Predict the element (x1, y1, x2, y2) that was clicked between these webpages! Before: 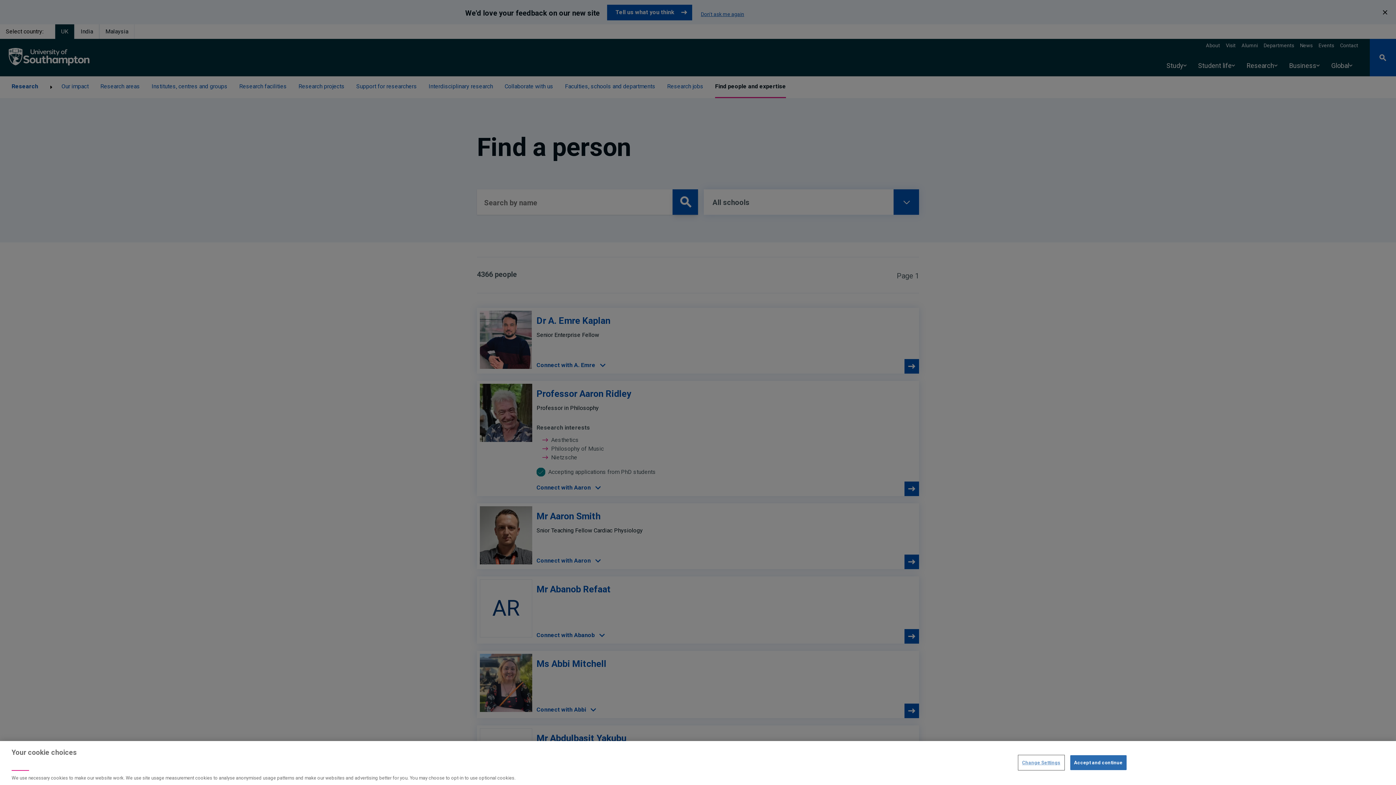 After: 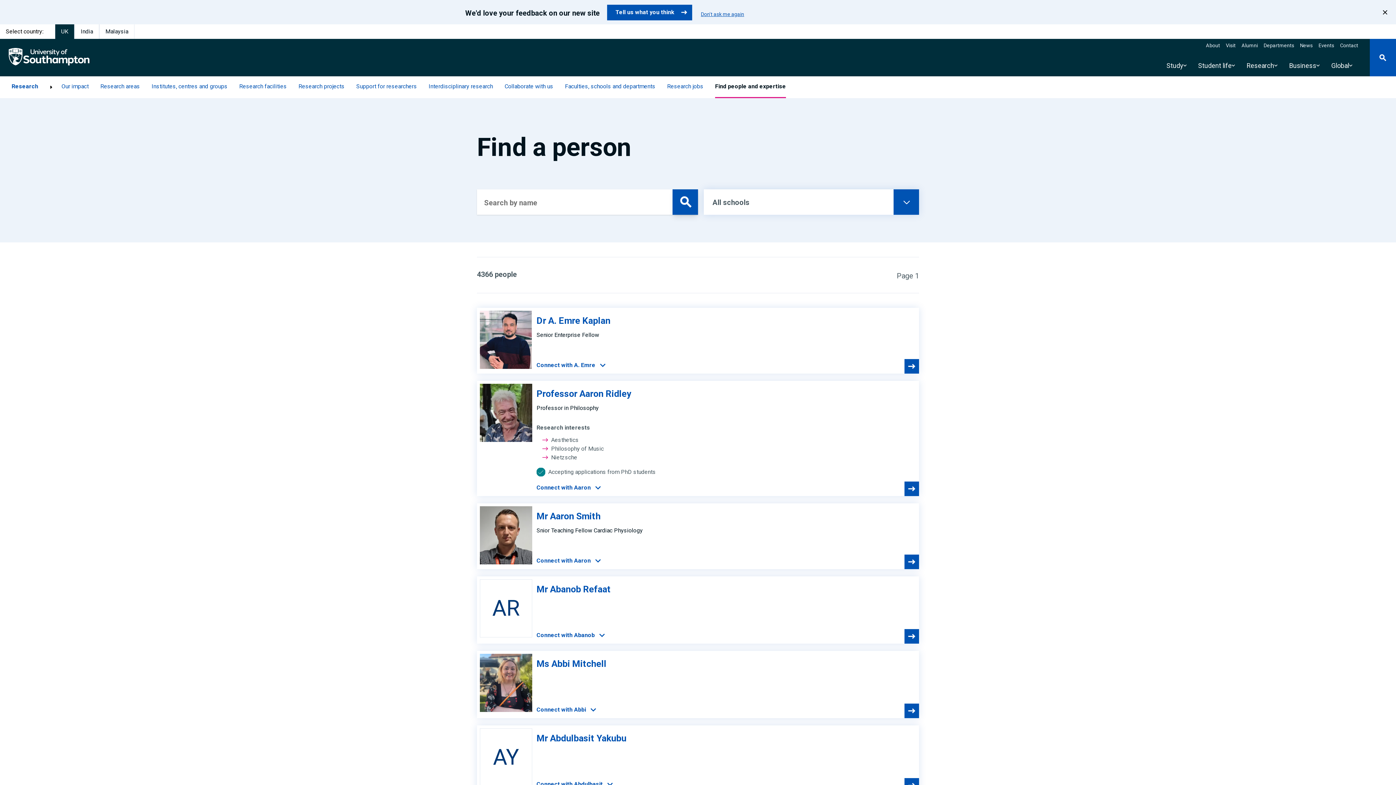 Action: bbox: (1070, 755, 1126, 770) label: Accept and continue